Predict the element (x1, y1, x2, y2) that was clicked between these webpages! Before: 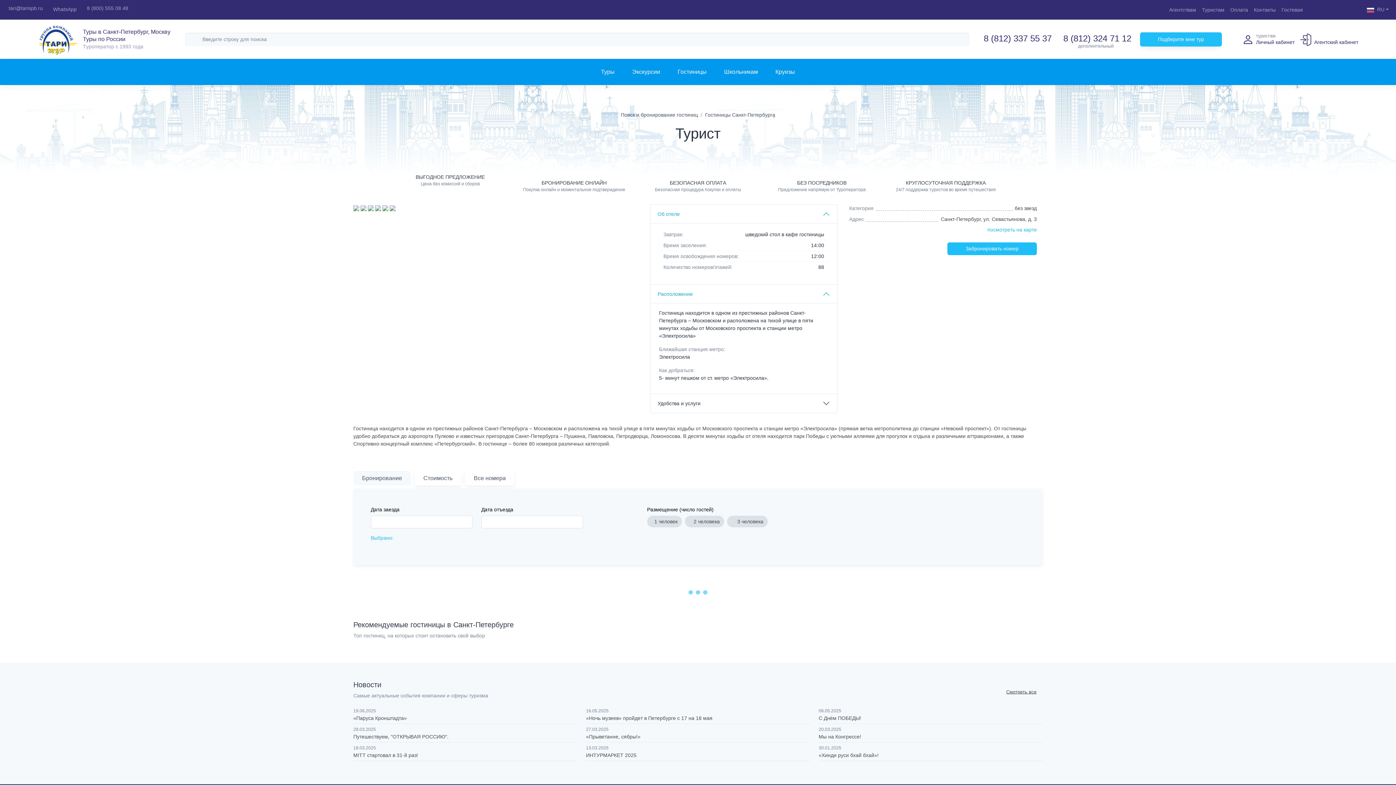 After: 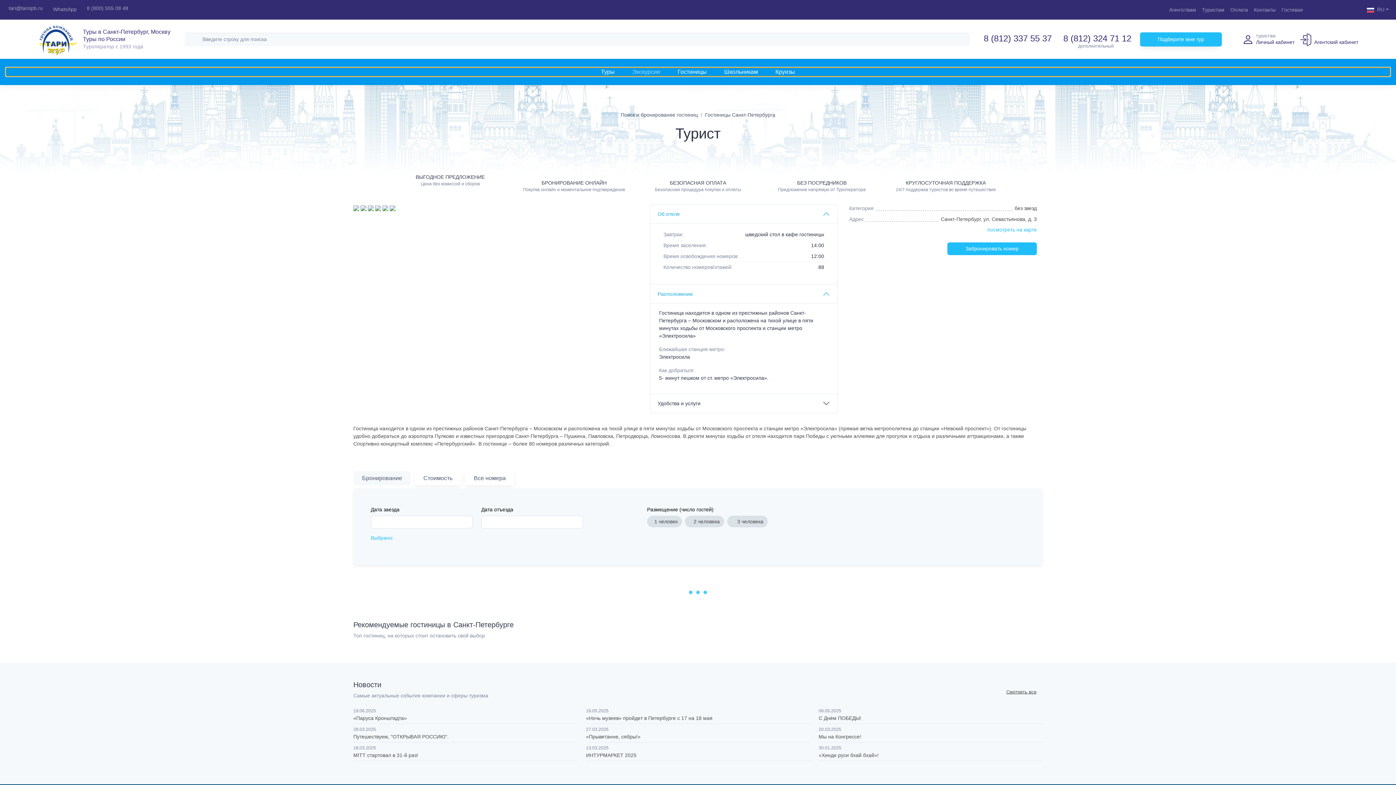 Action: label: Экскурсии bbox: (623, 67, 669, 76)